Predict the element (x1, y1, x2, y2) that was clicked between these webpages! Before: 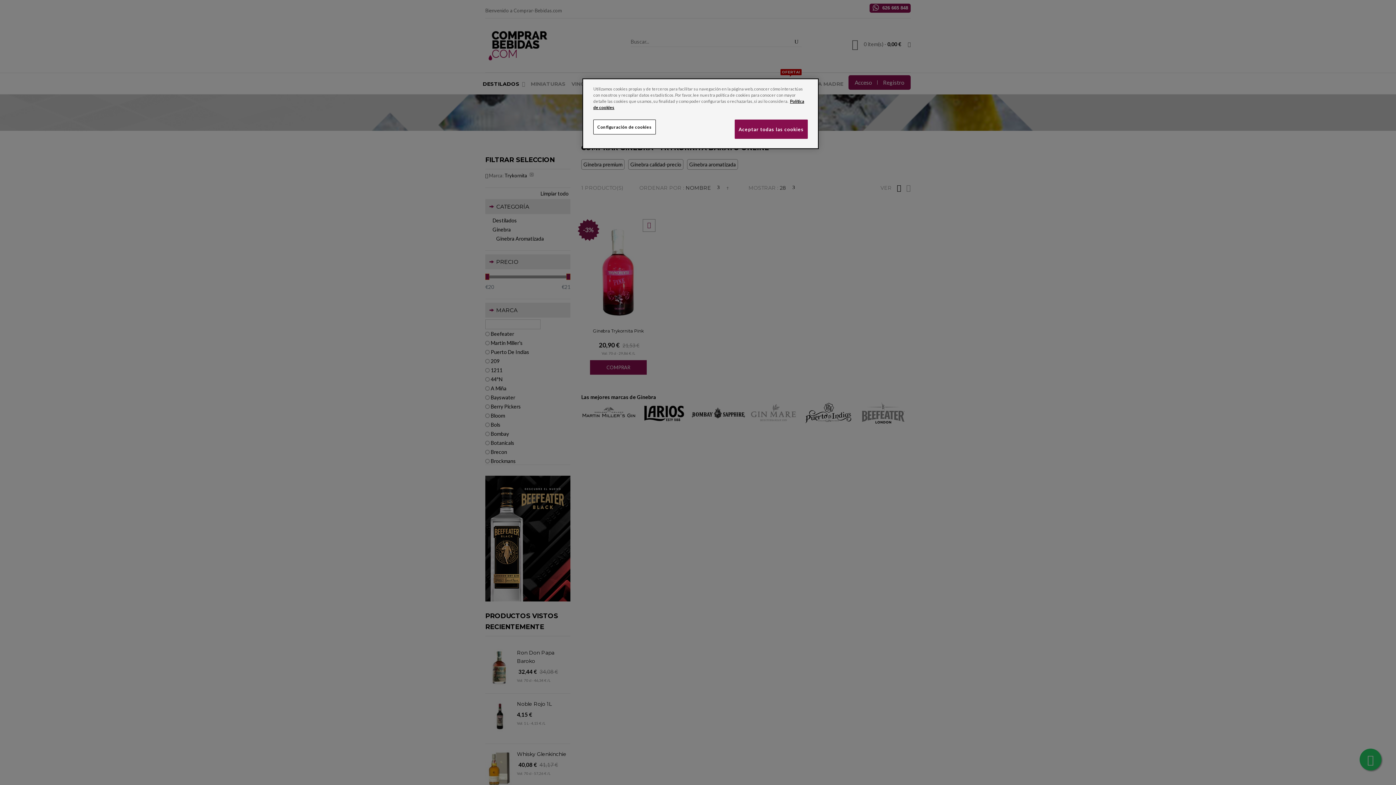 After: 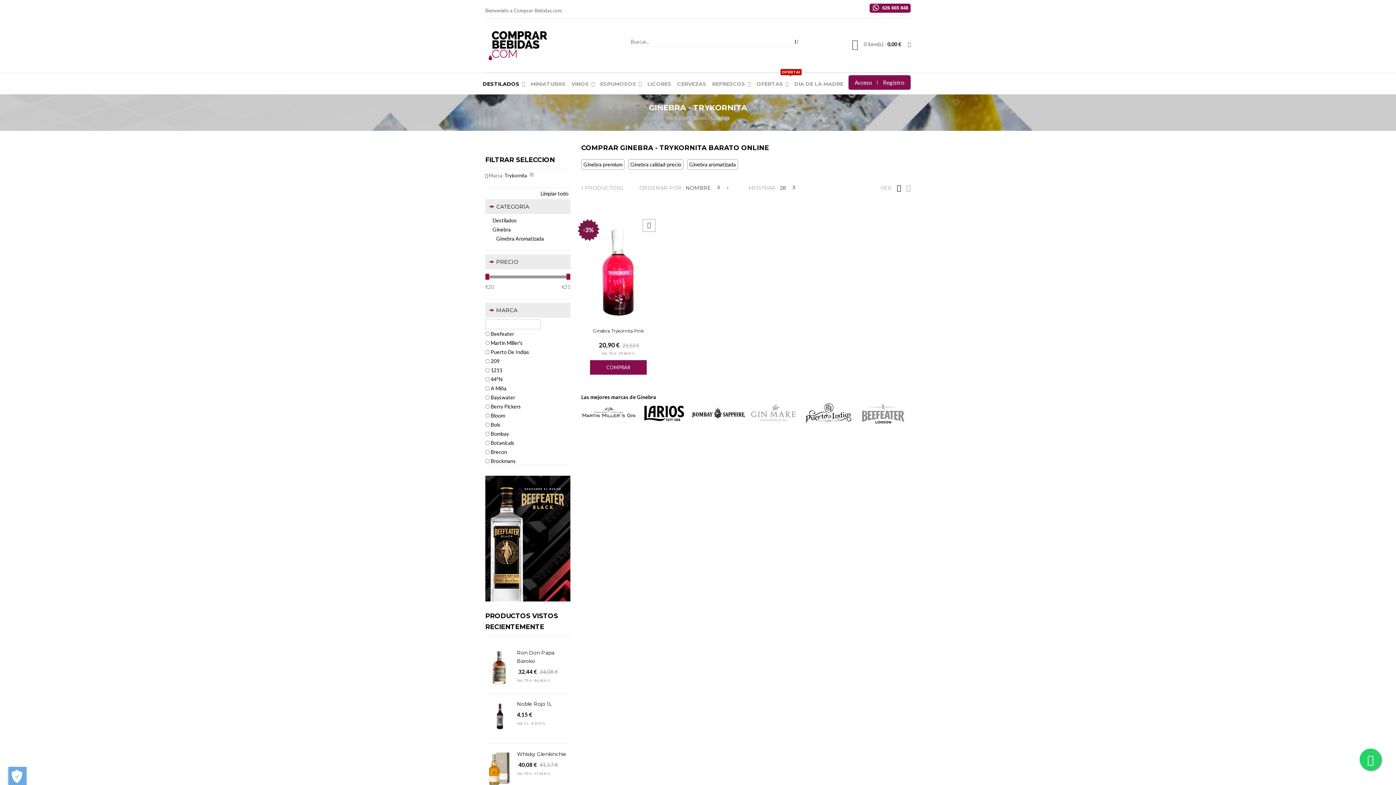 Action: label: Aceptar todas las cookies bbox: (734, 119, 808, 138)